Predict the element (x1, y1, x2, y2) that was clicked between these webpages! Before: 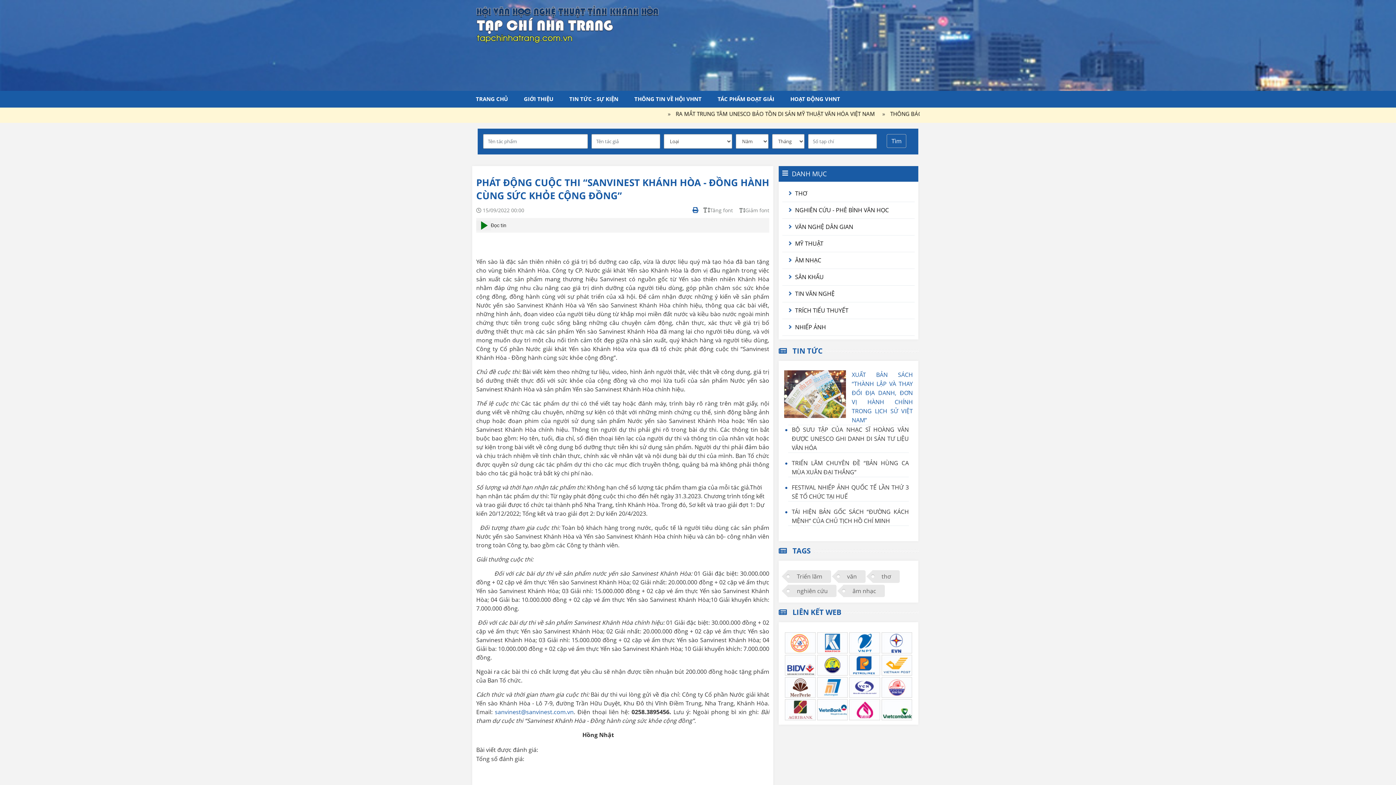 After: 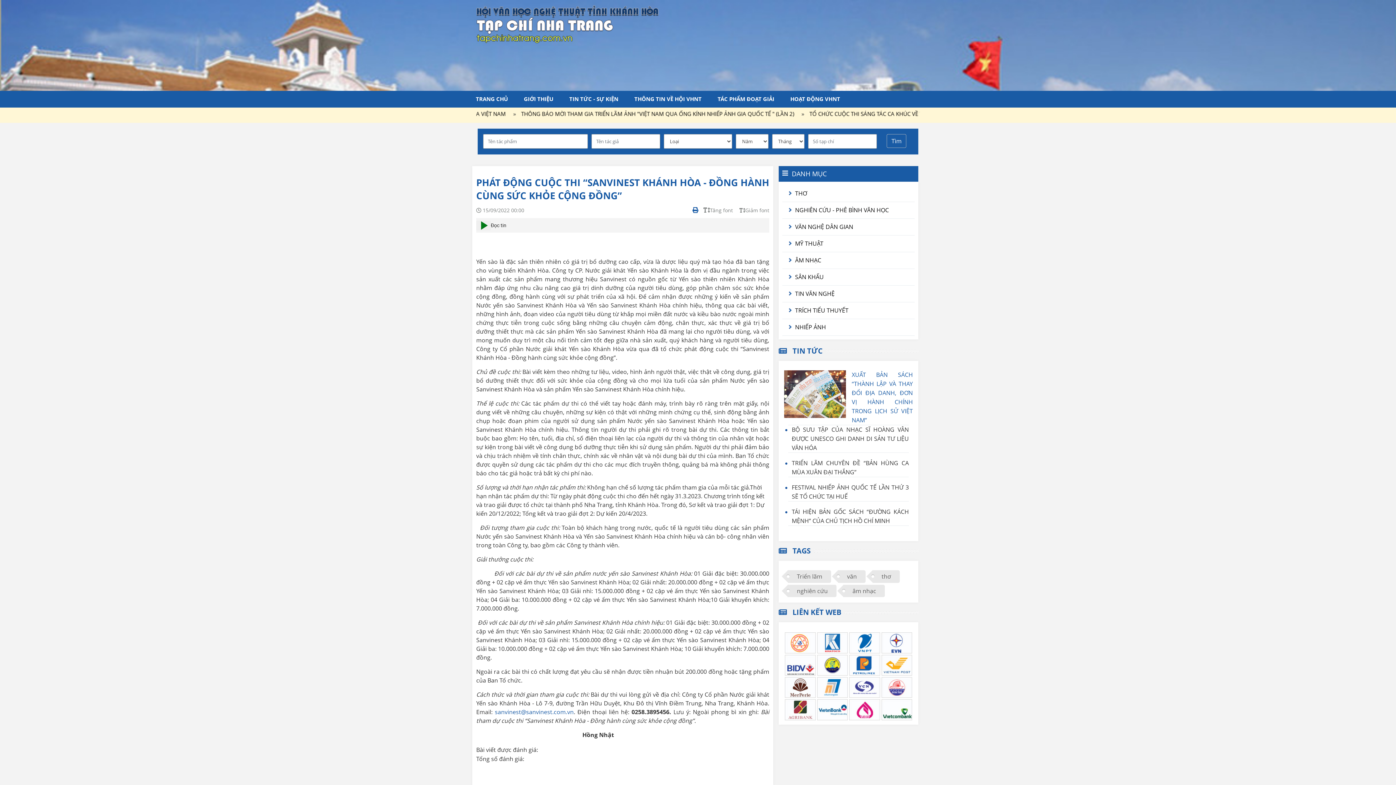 Action: bbox: (785, 683, 815, 691)